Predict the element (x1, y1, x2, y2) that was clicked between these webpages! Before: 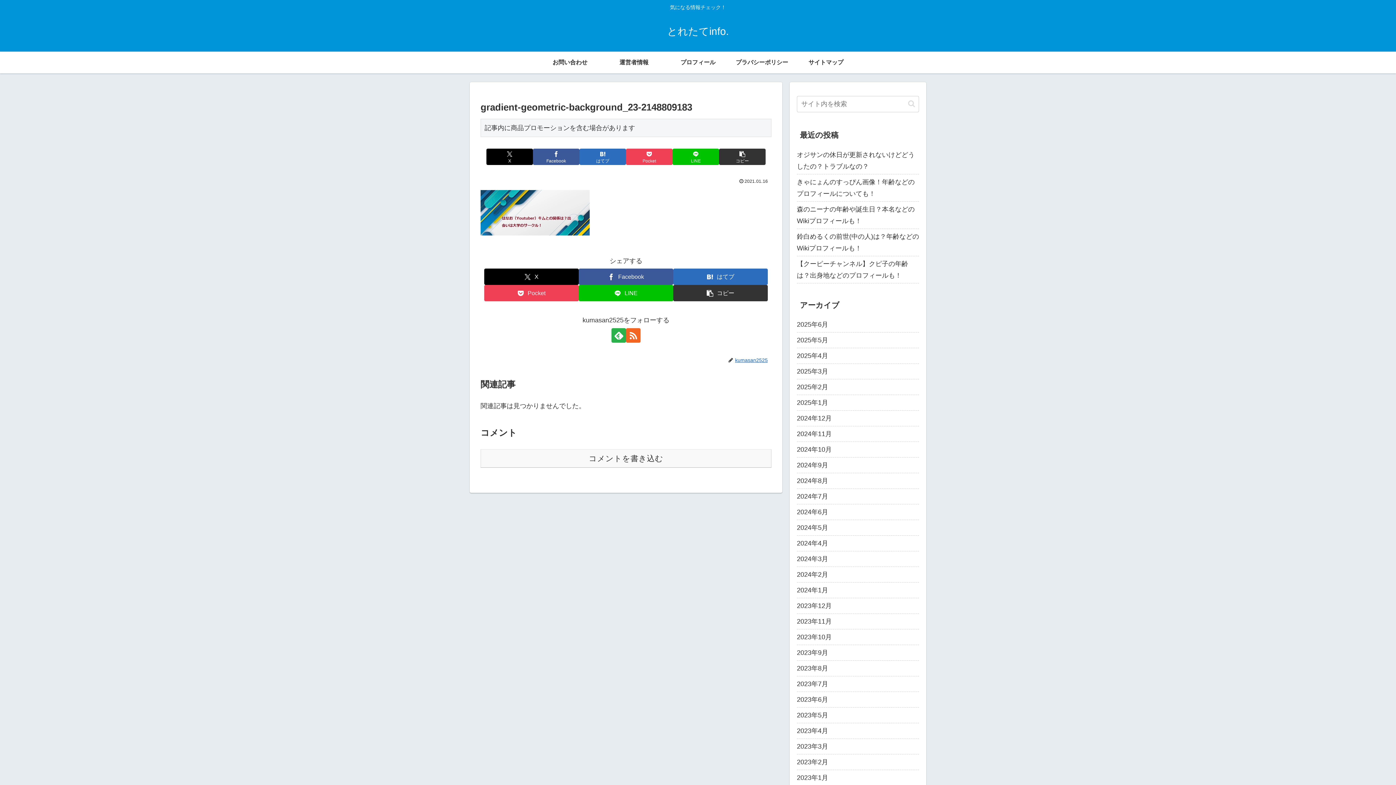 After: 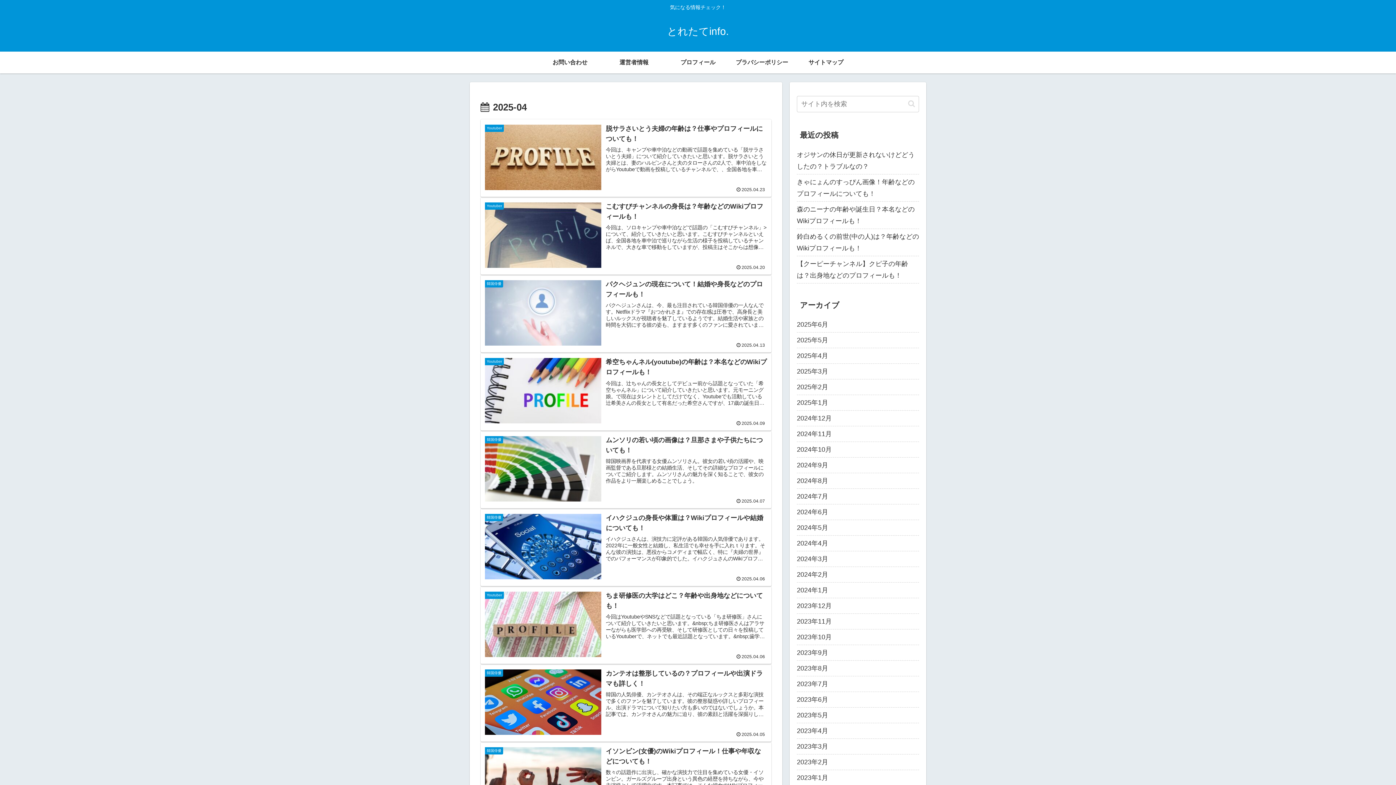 Action: bbox: (797, 348, 919, 364) label: 2025年4月